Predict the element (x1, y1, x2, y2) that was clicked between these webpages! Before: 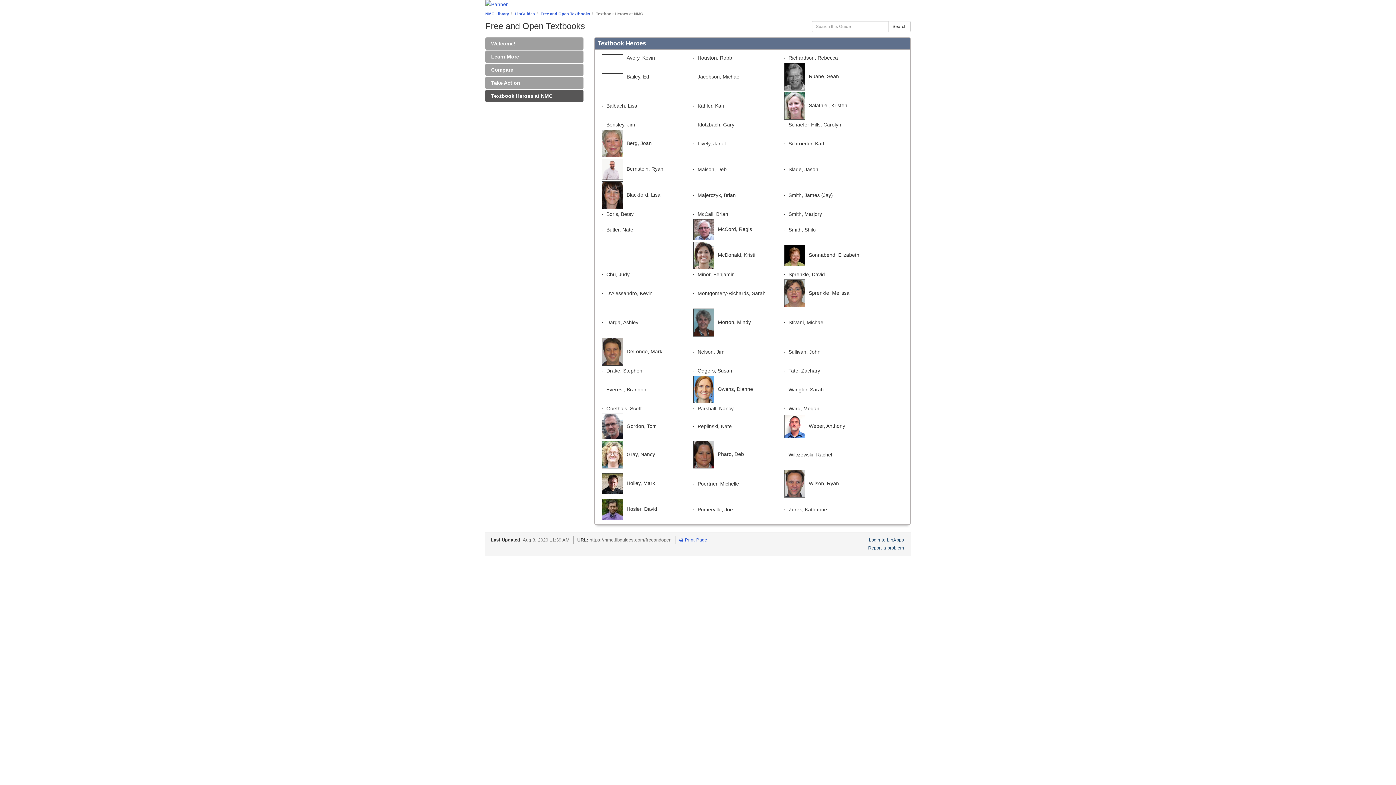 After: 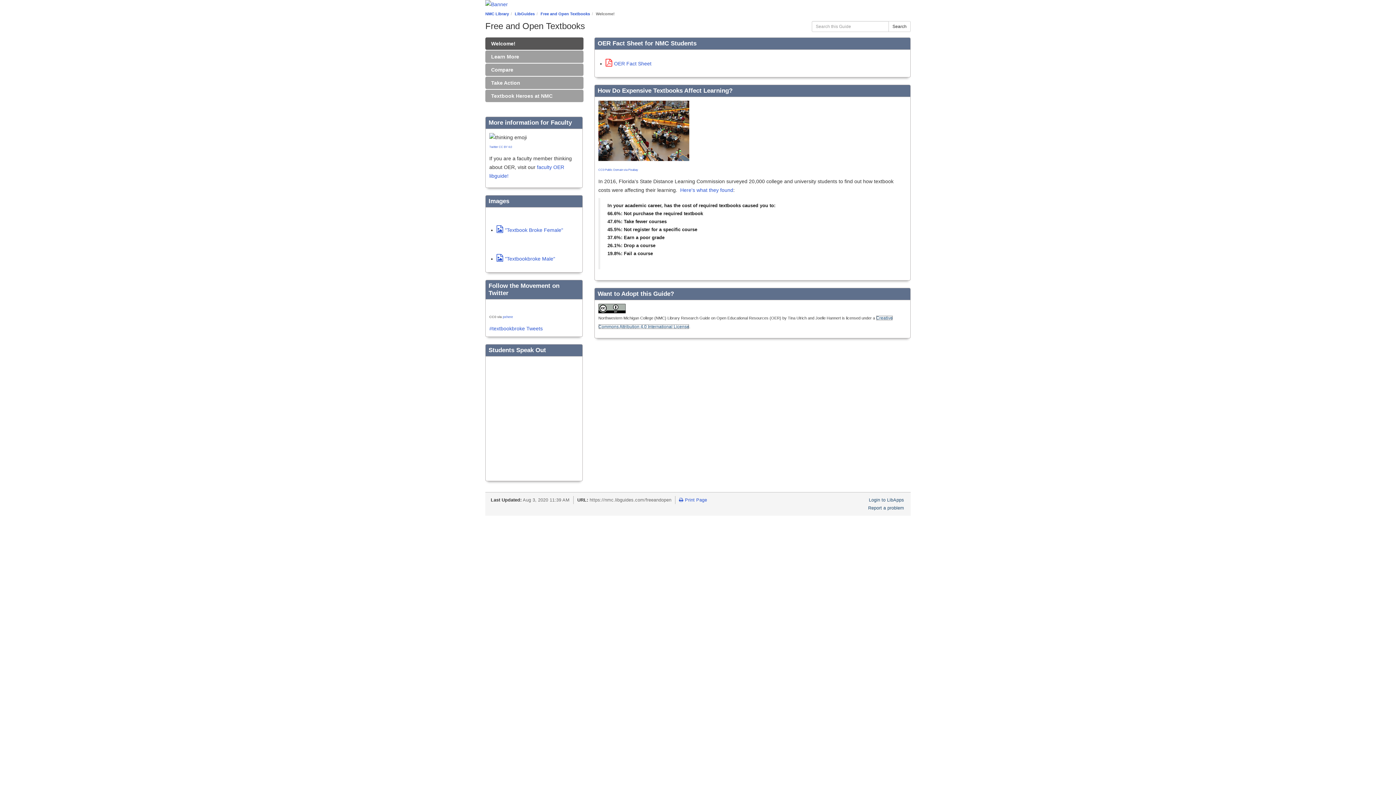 Action: bbox: (540, 11, 590, 16) label: Free and Open Textbooks